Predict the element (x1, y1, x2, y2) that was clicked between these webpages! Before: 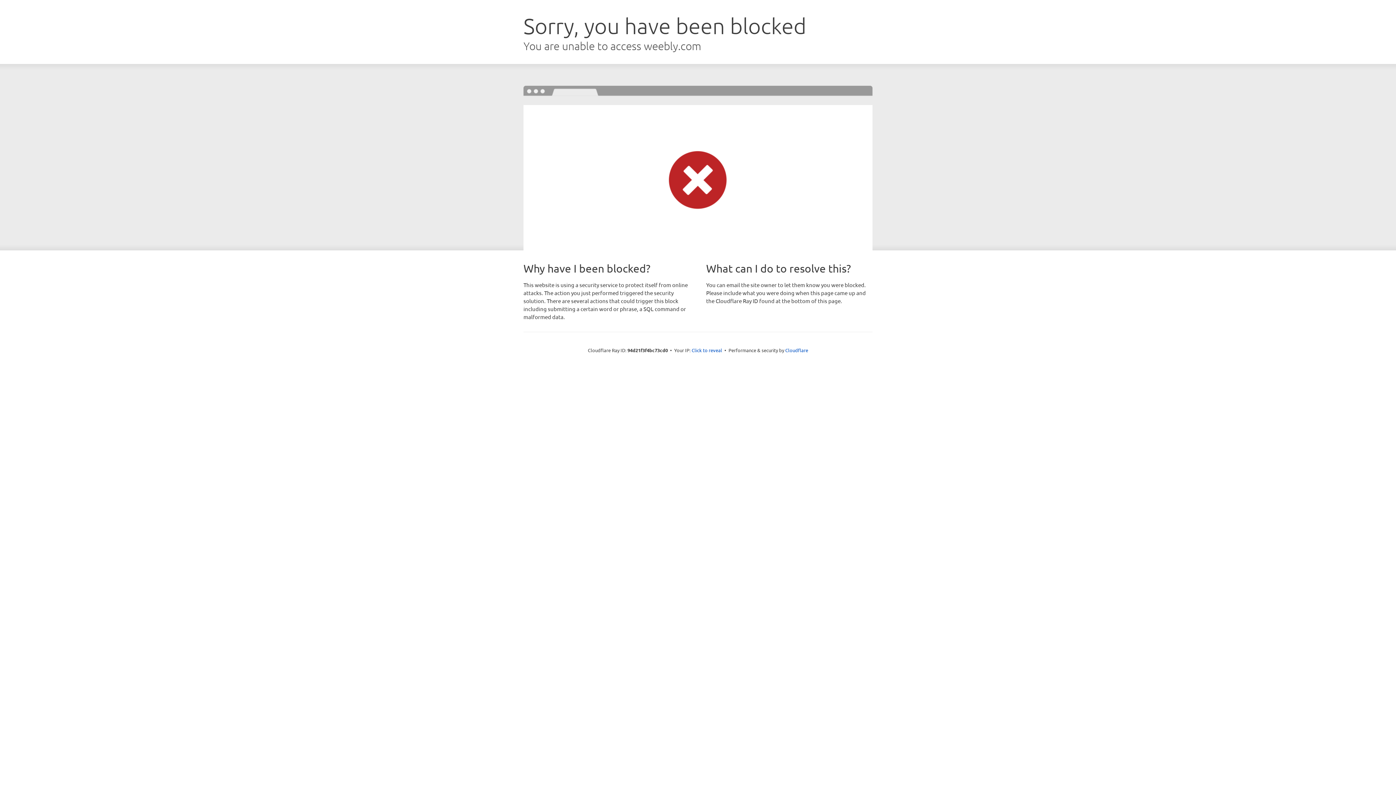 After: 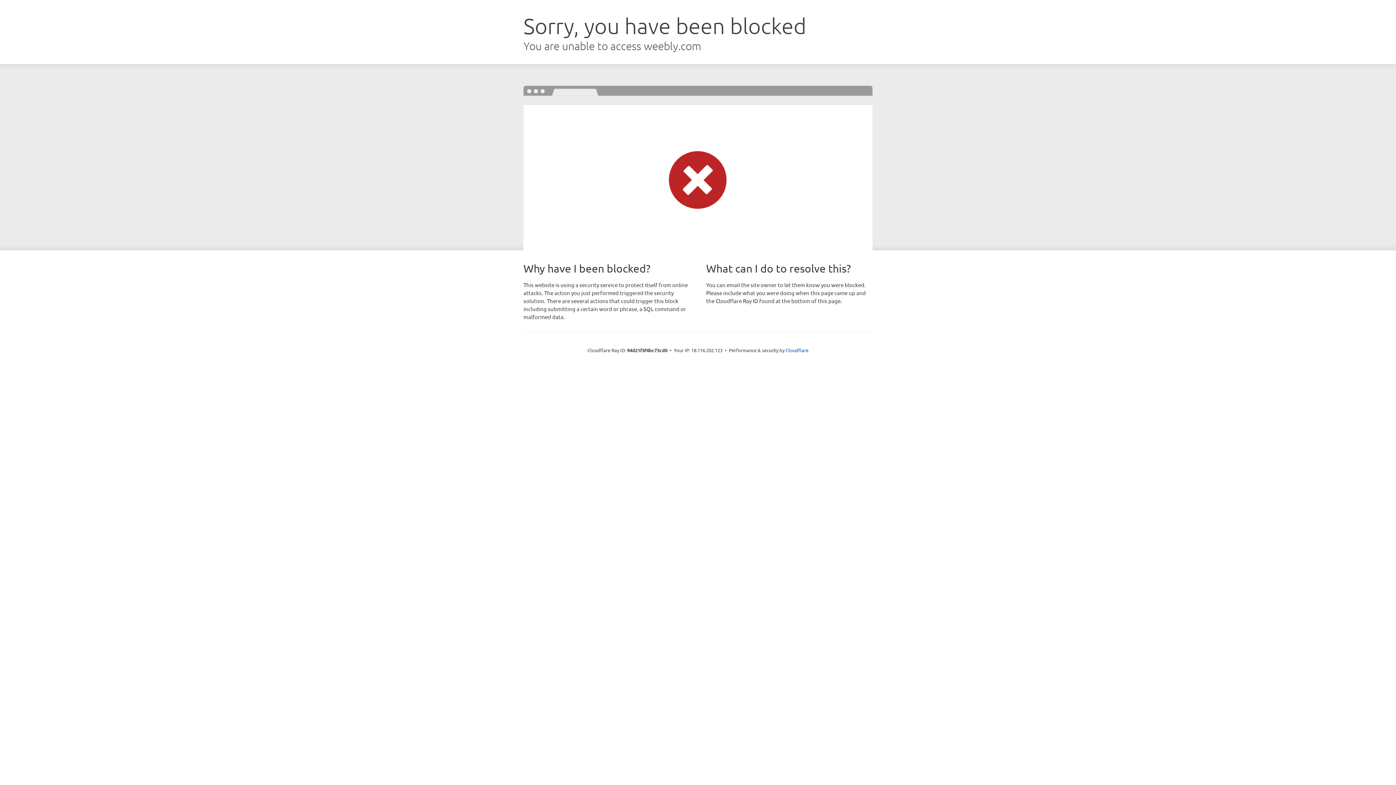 Action: bbox: (691, 346, 722, 353) label: Click to reveal